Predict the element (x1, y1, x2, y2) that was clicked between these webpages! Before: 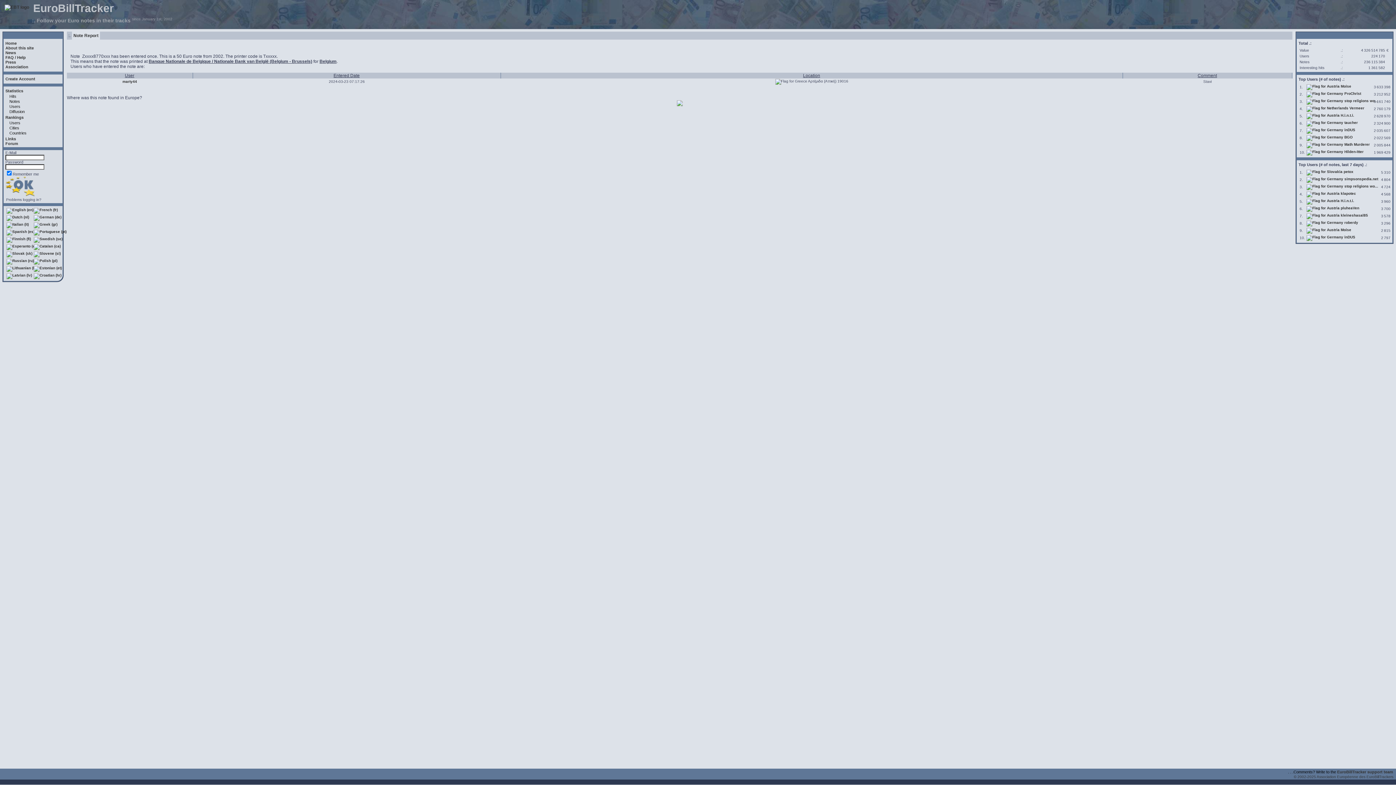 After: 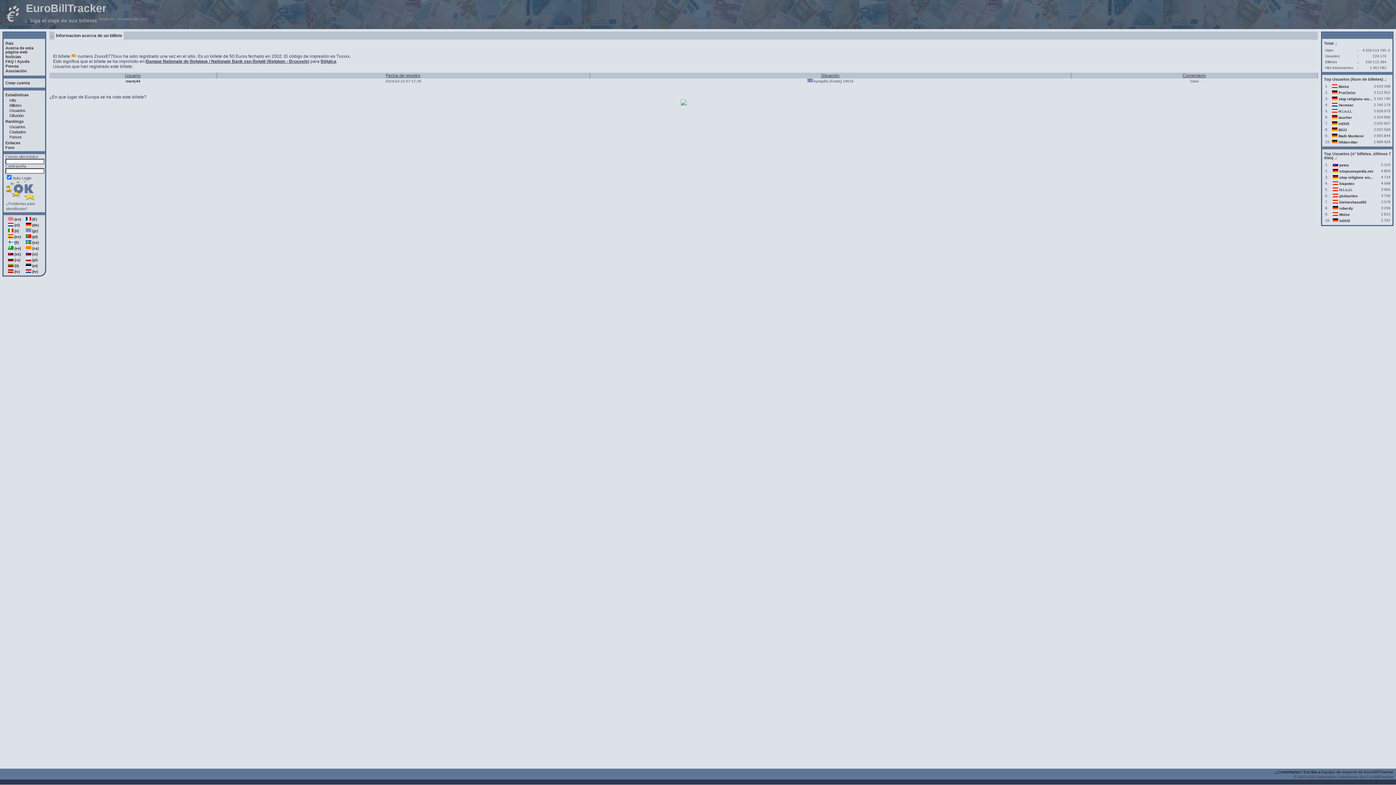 Action: bbox: (6, 229, 34, 234) label:  (es)